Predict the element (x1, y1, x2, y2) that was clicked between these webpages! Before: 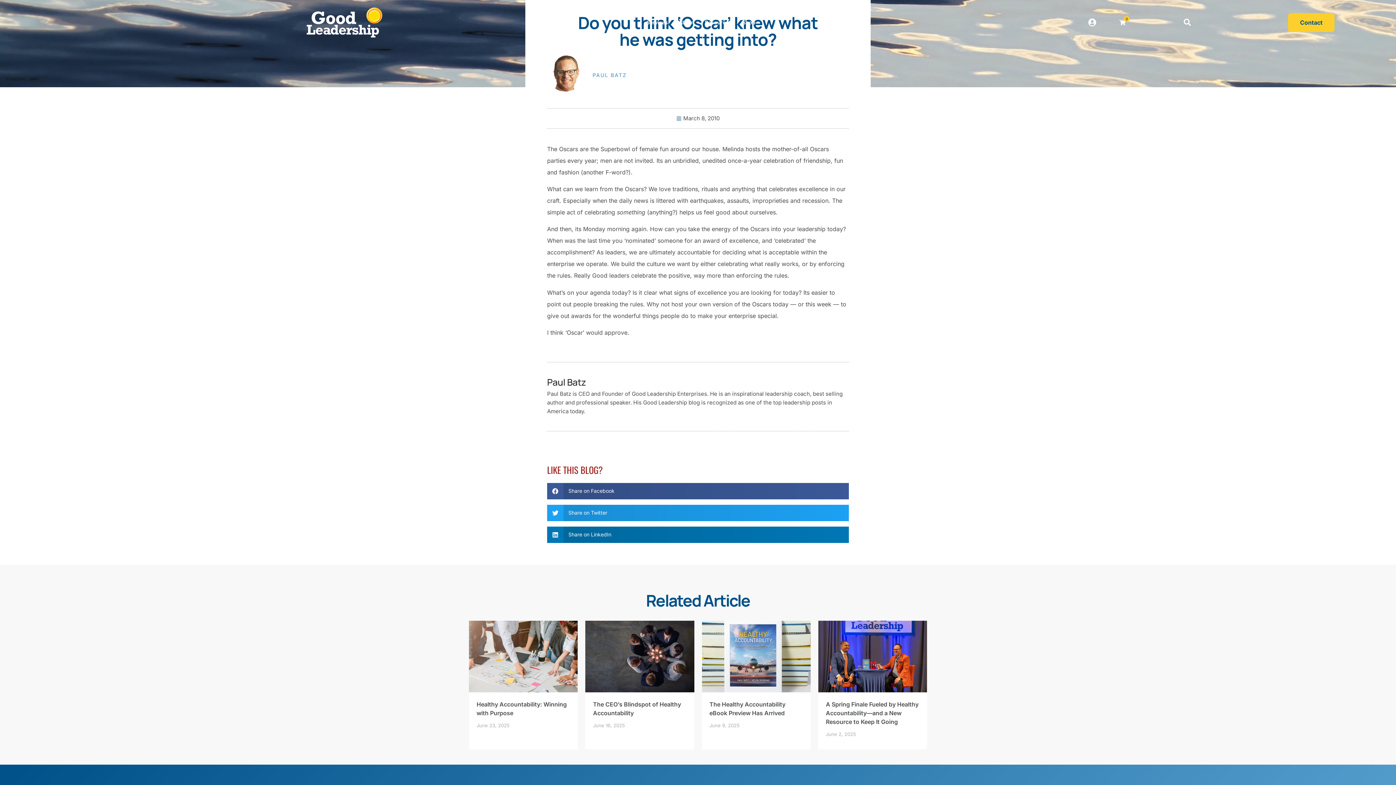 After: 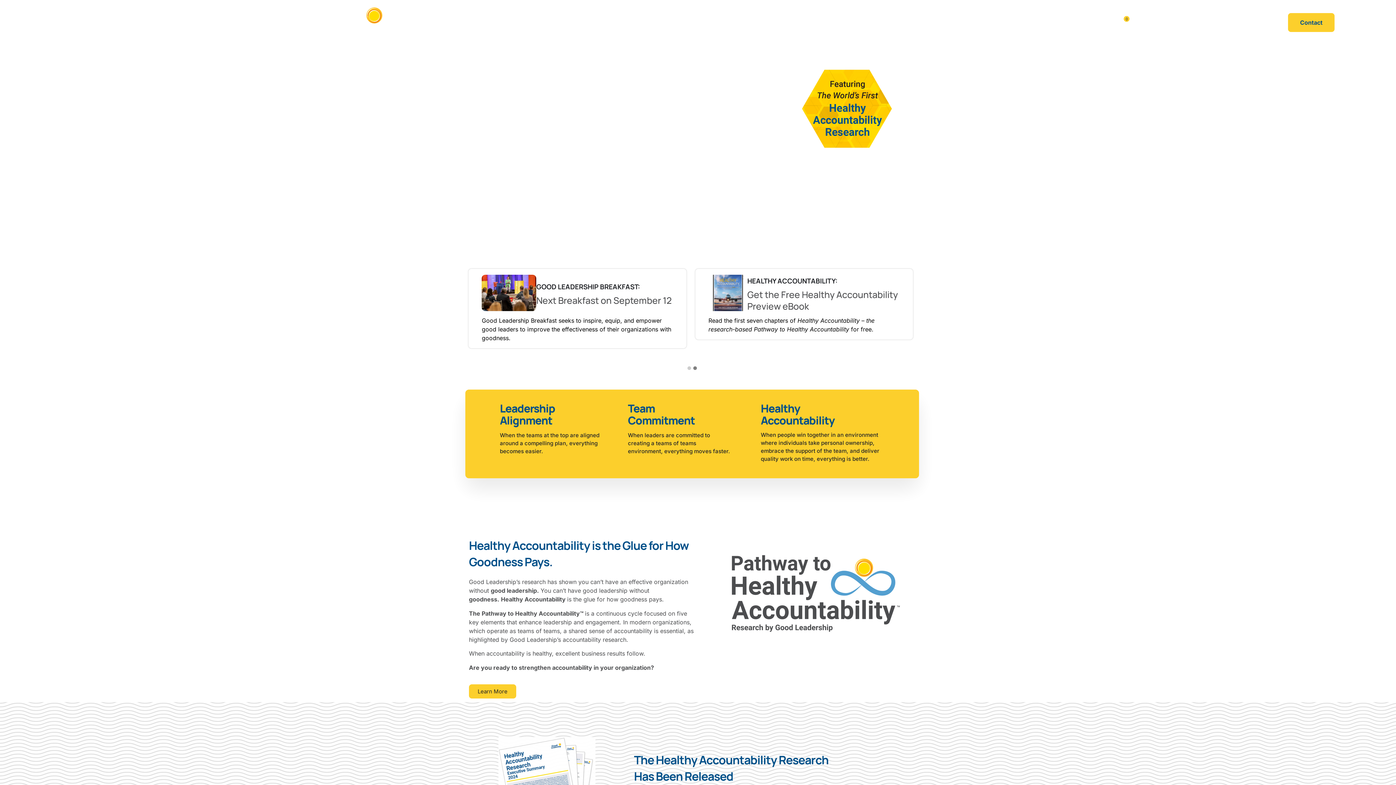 Action: bbox: (303, 3, 421, 41)